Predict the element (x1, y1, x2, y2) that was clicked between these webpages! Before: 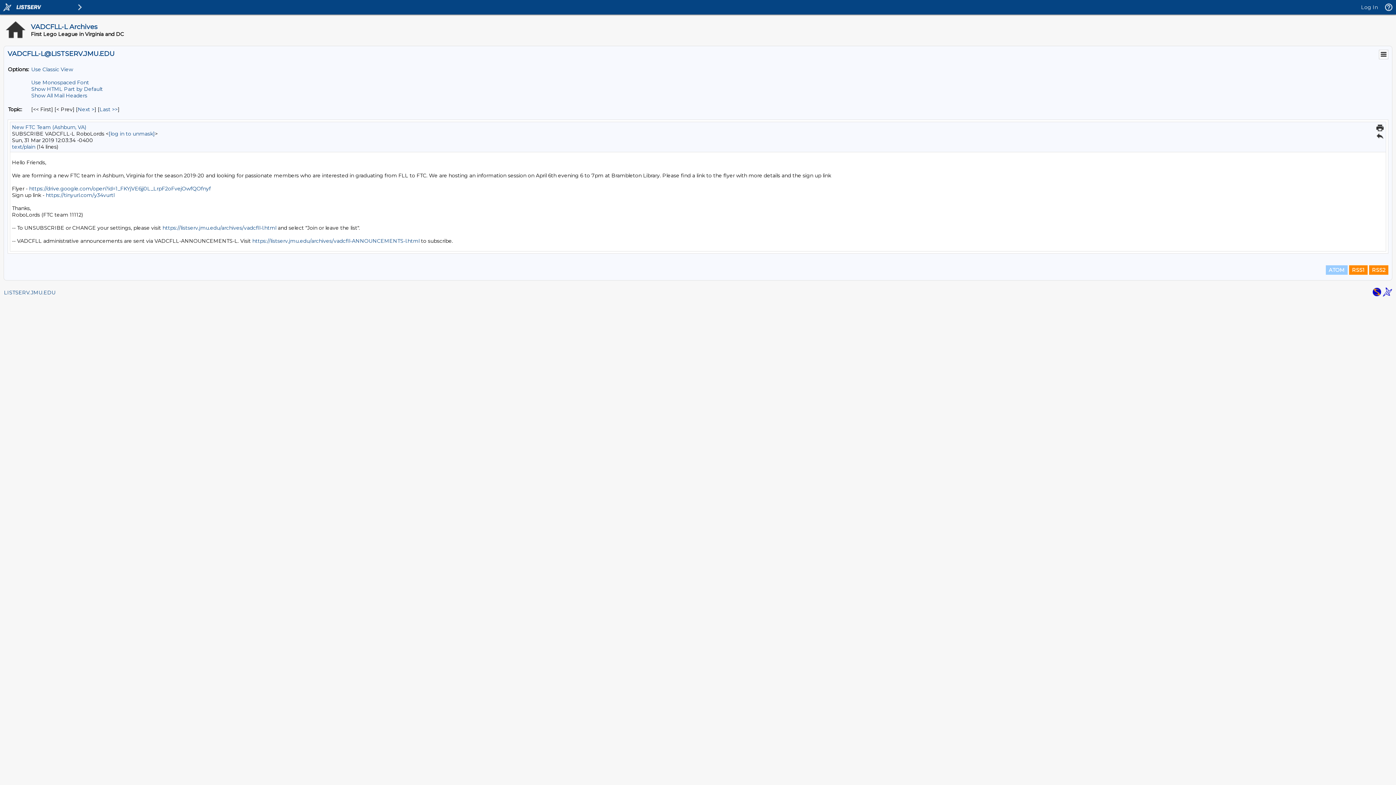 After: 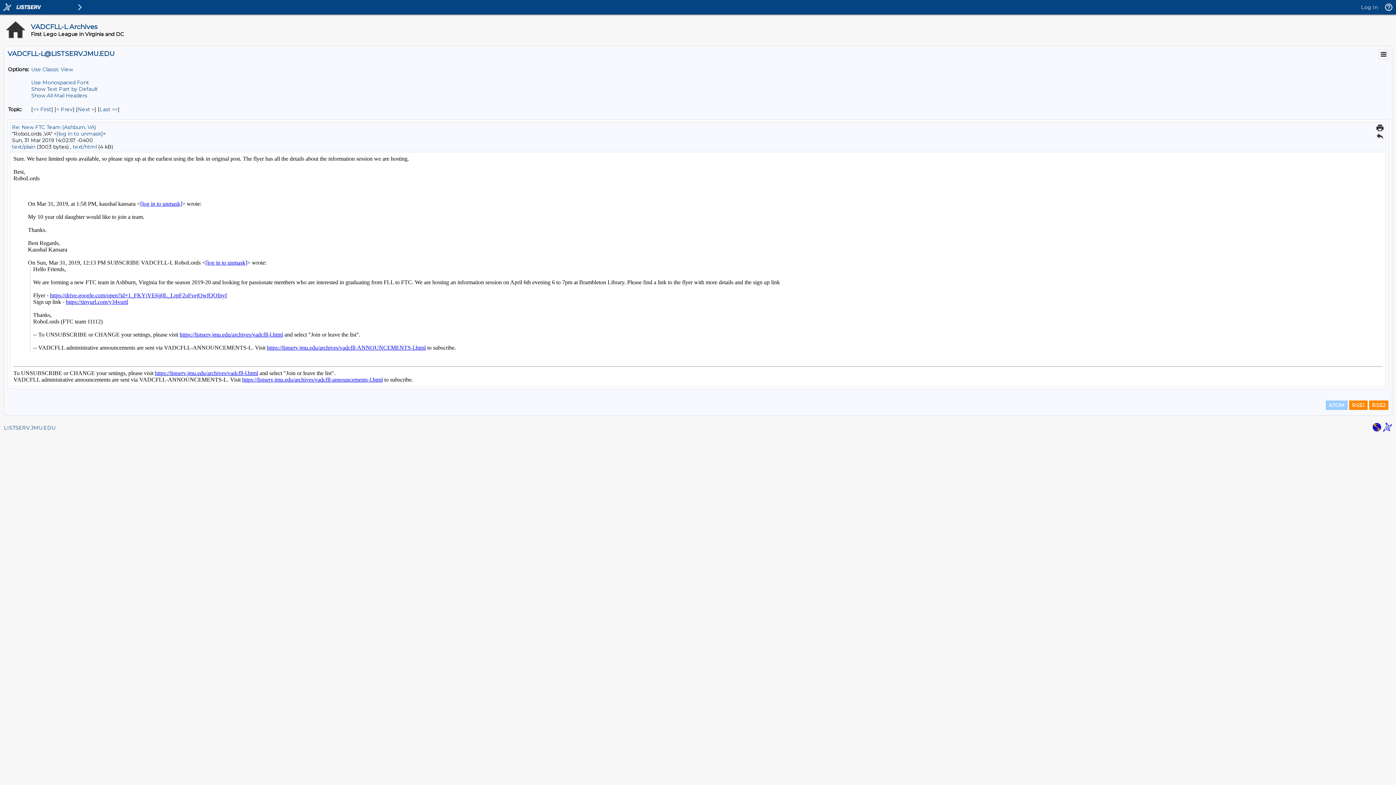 Action: label: Next Message By Topic bbox: (77, 106, 94, 112)